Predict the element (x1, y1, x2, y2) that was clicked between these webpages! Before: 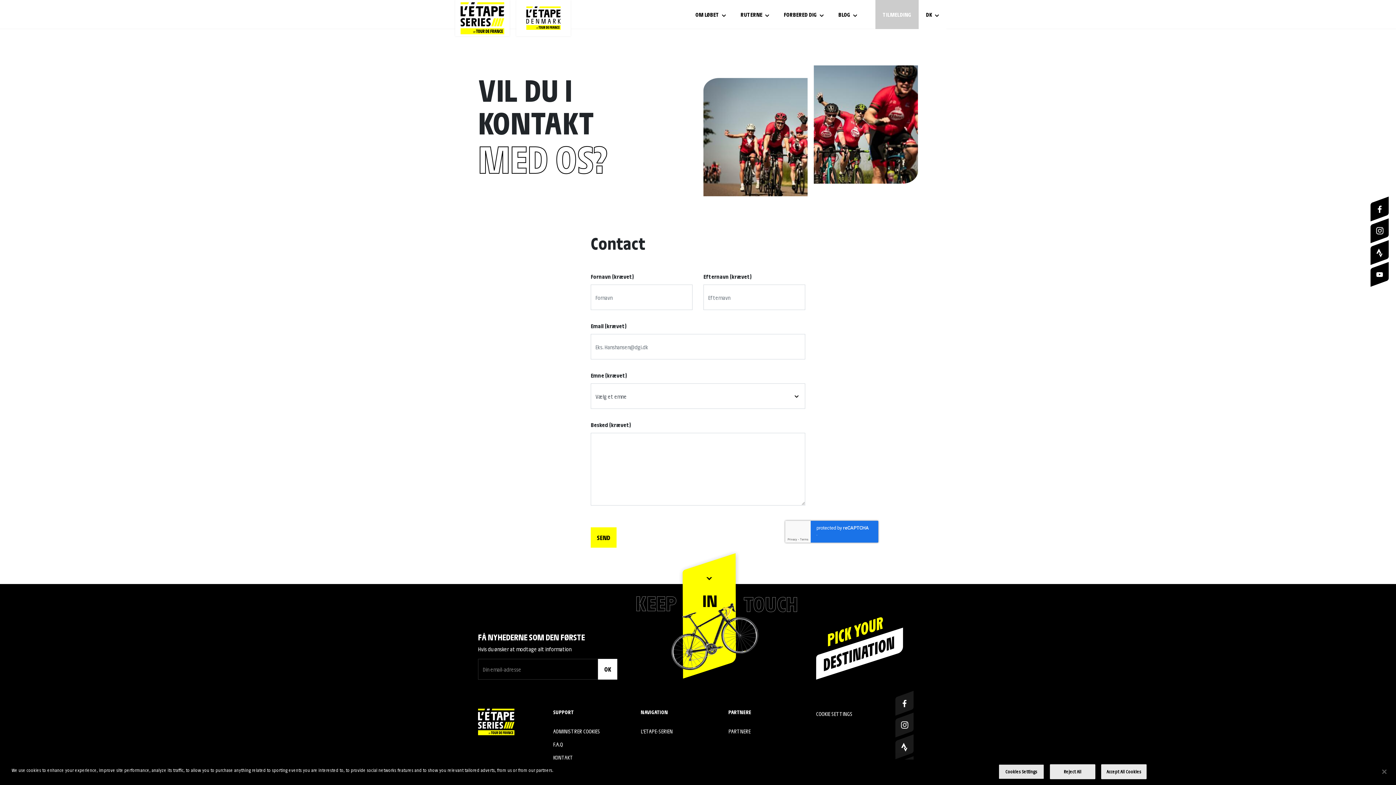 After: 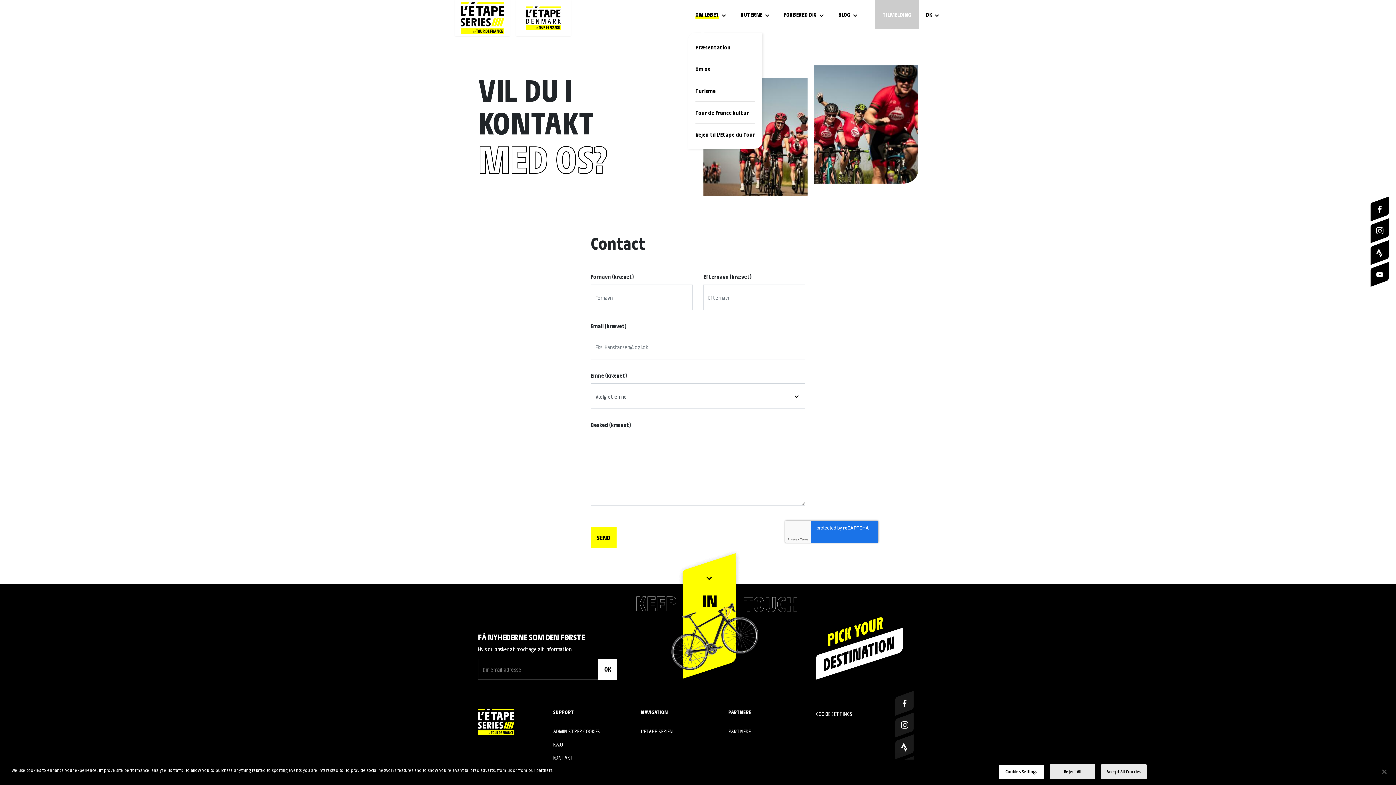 Action: label: OM LØBET  bbox: (688, 0, 733, 29)